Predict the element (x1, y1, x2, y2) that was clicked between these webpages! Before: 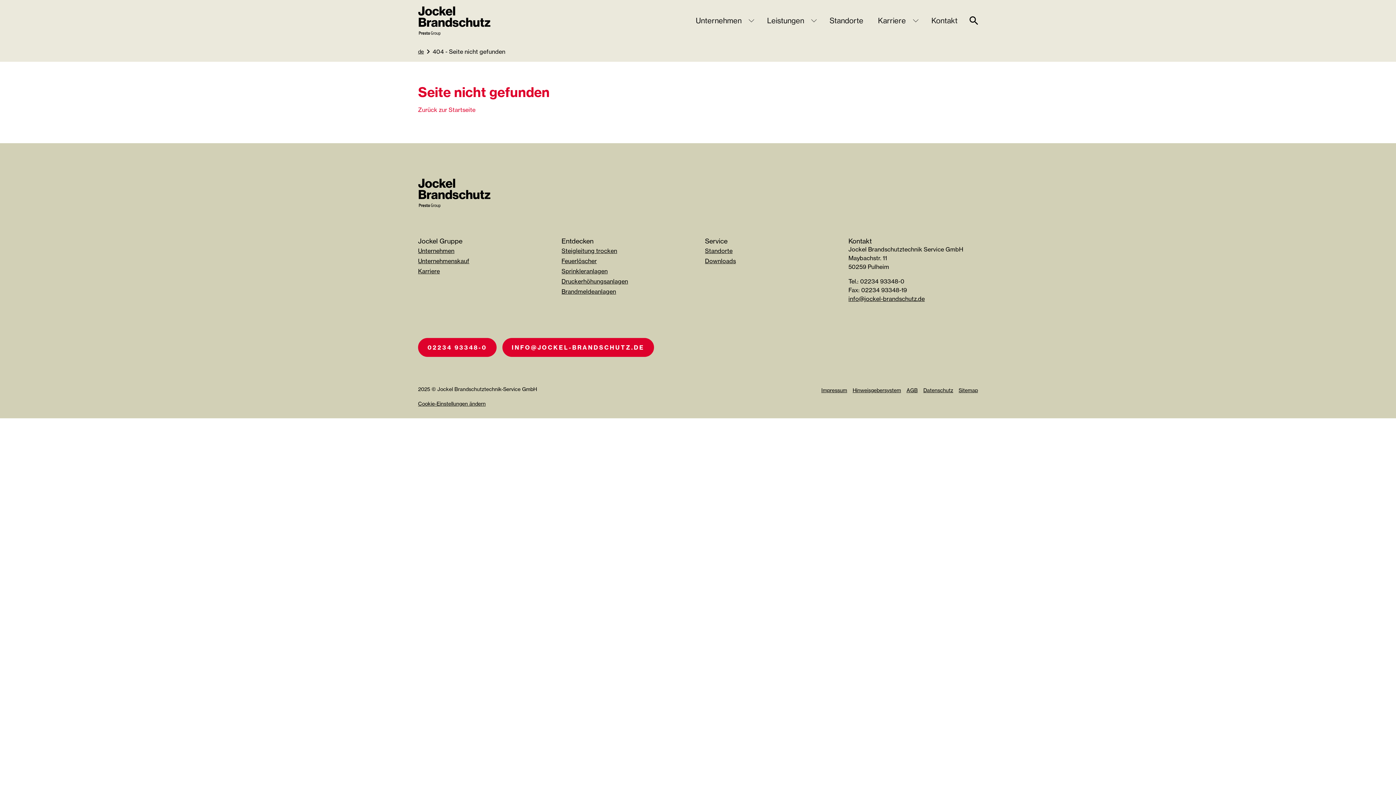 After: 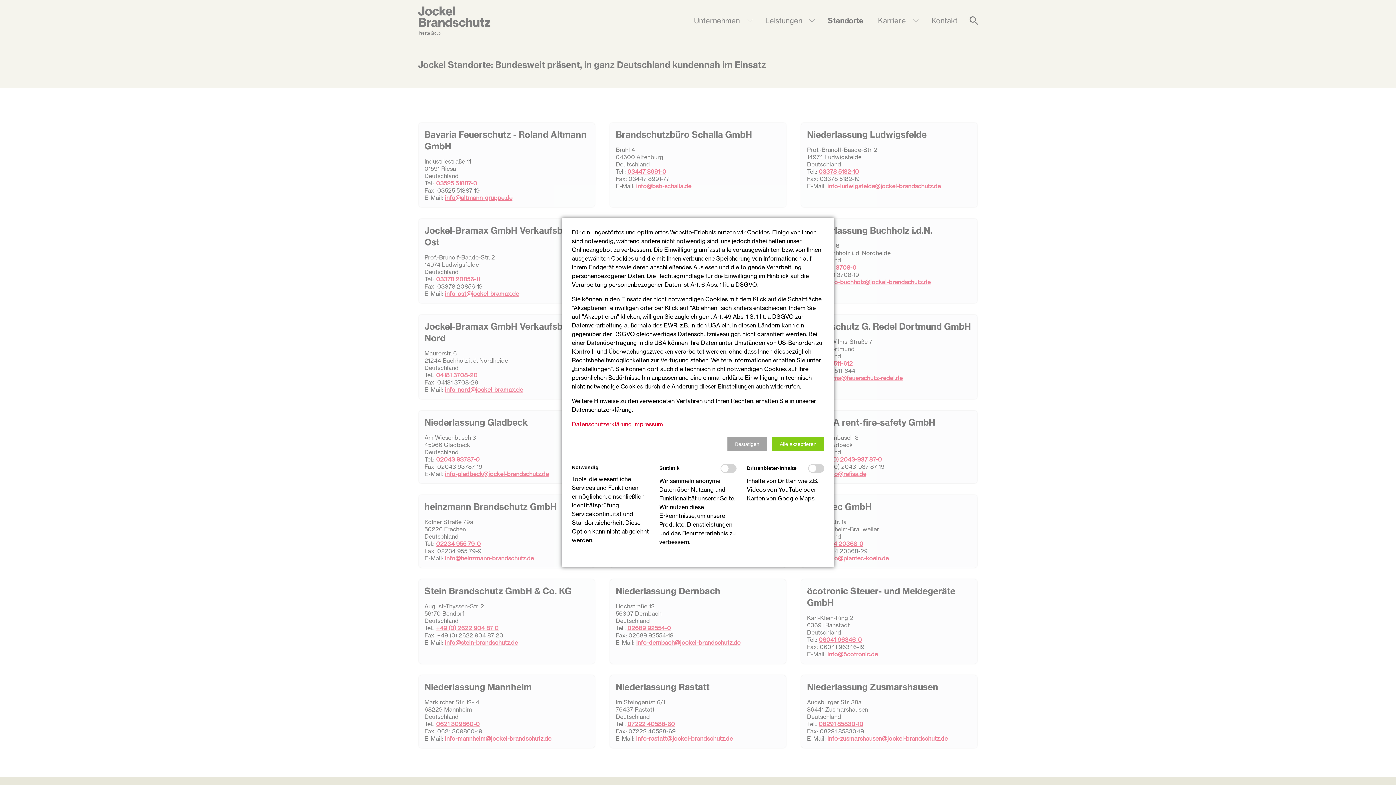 Action: label: Standorte bbox: (705, 247, 732, 254)